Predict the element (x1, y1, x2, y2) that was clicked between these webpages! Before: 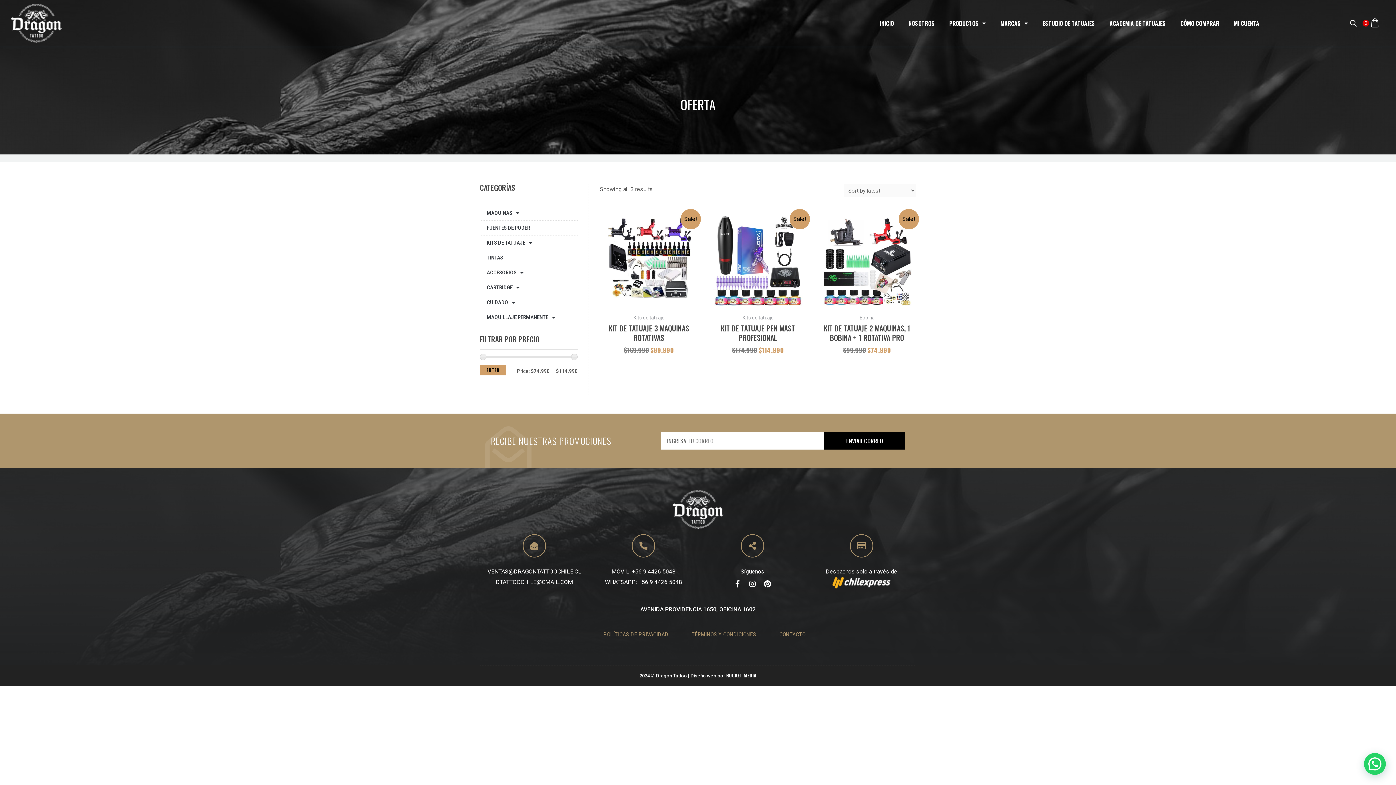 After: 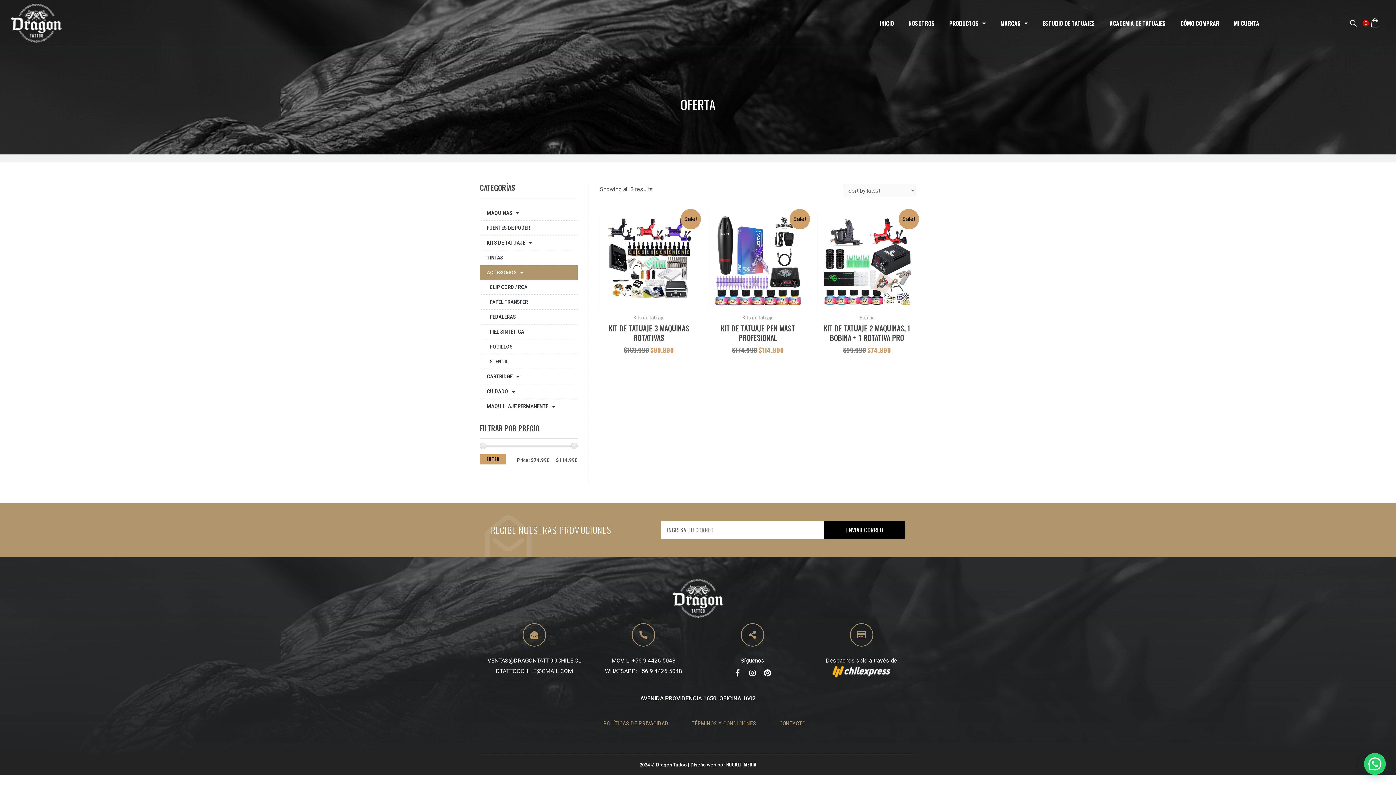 Action: label: ACCESORIOS bbox: (480, 265, 577, 280)